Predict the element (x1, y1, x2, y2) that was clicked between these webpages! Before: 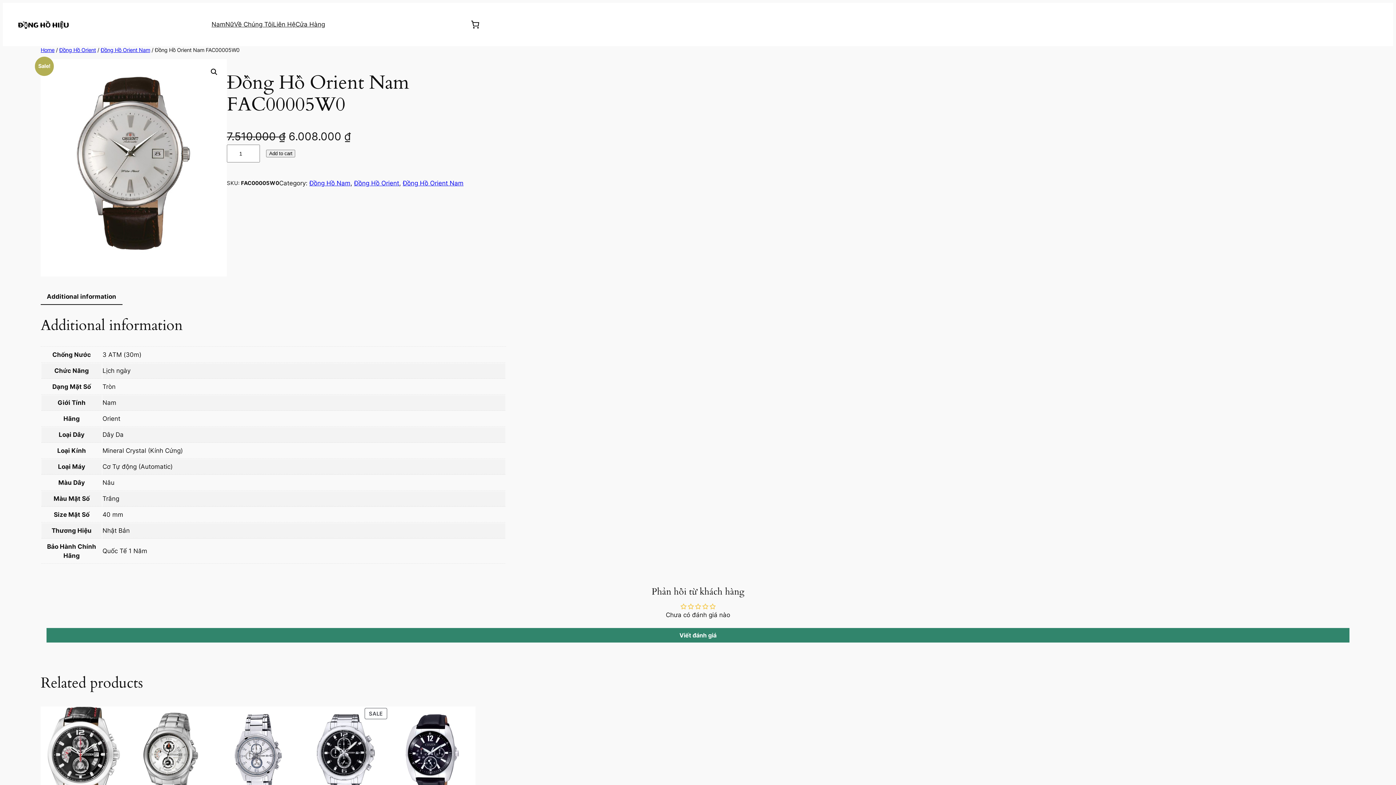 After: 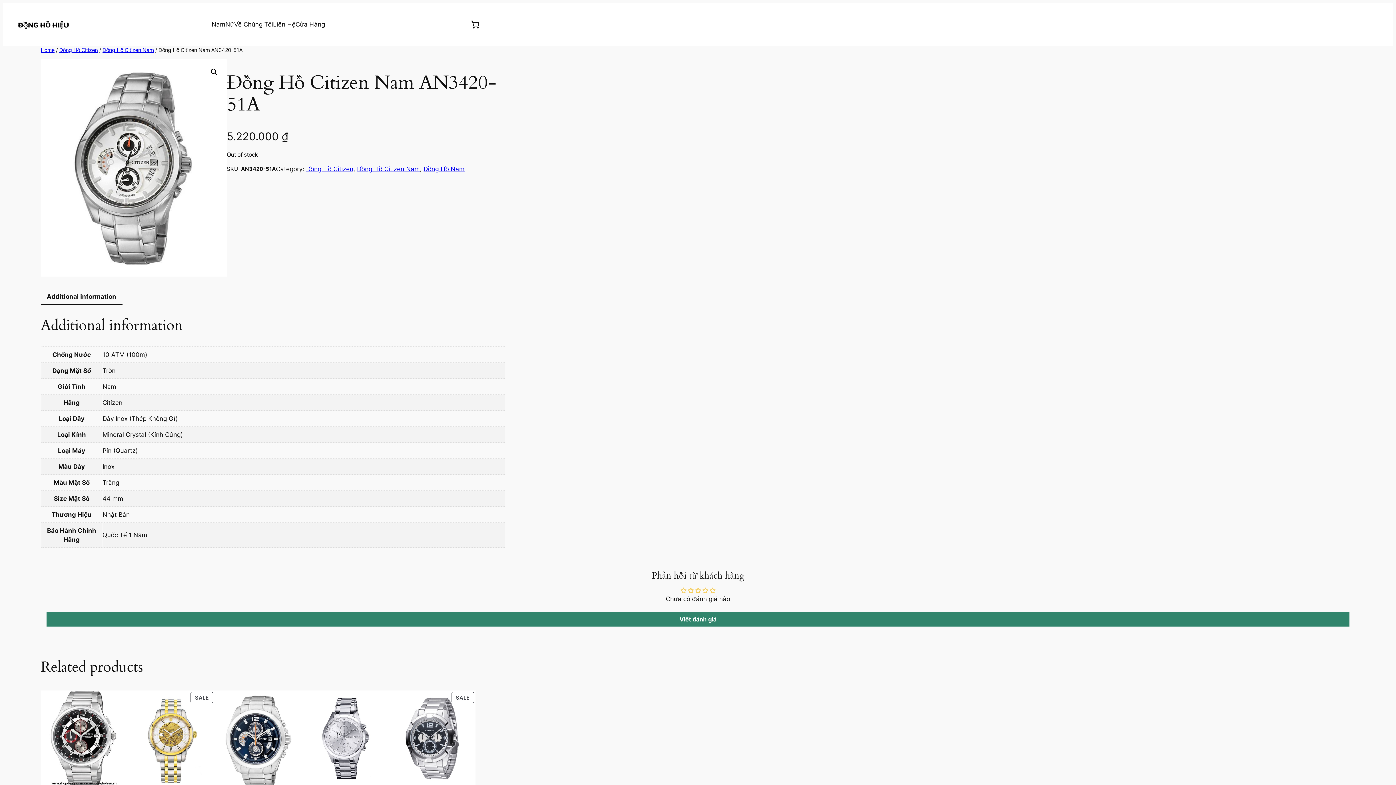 Action: bbox: (127, 753, 214, 760)